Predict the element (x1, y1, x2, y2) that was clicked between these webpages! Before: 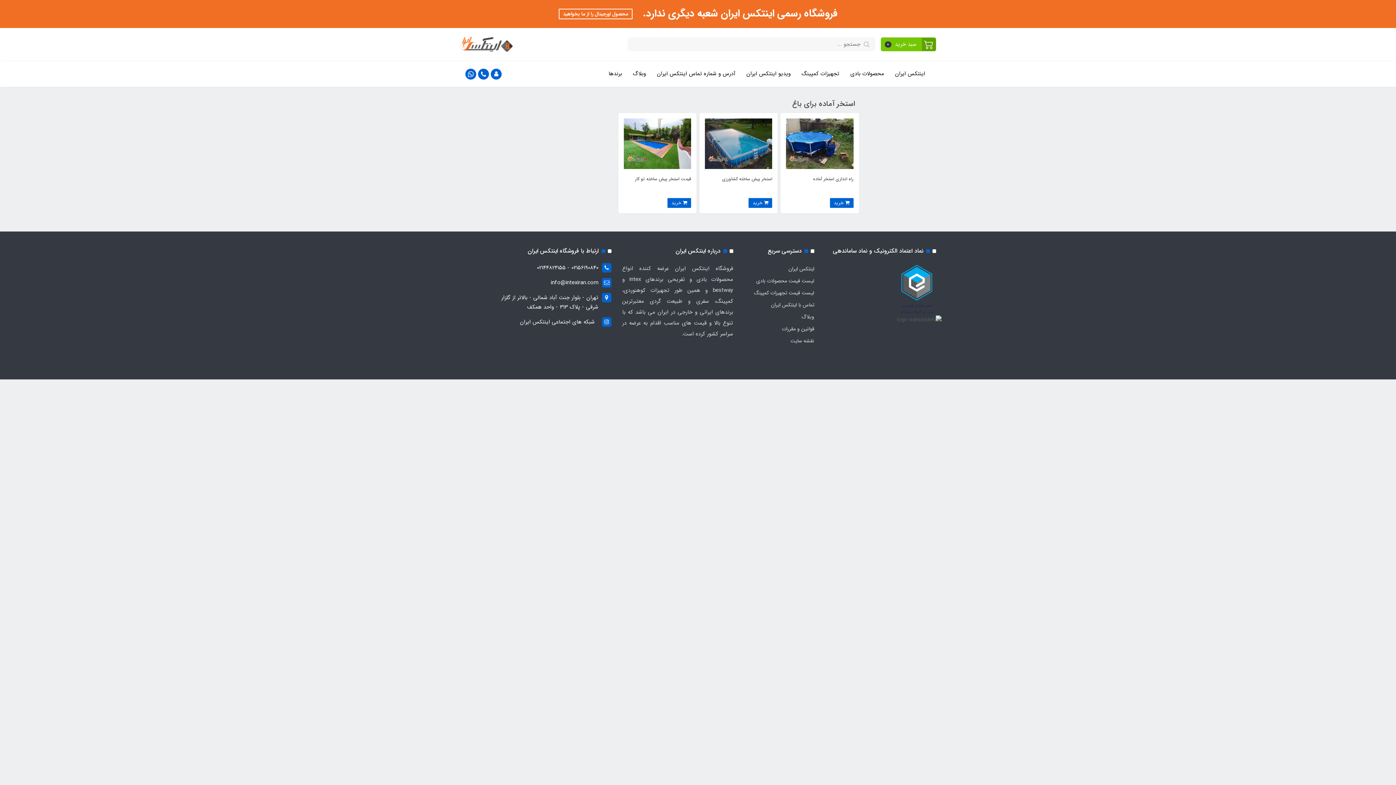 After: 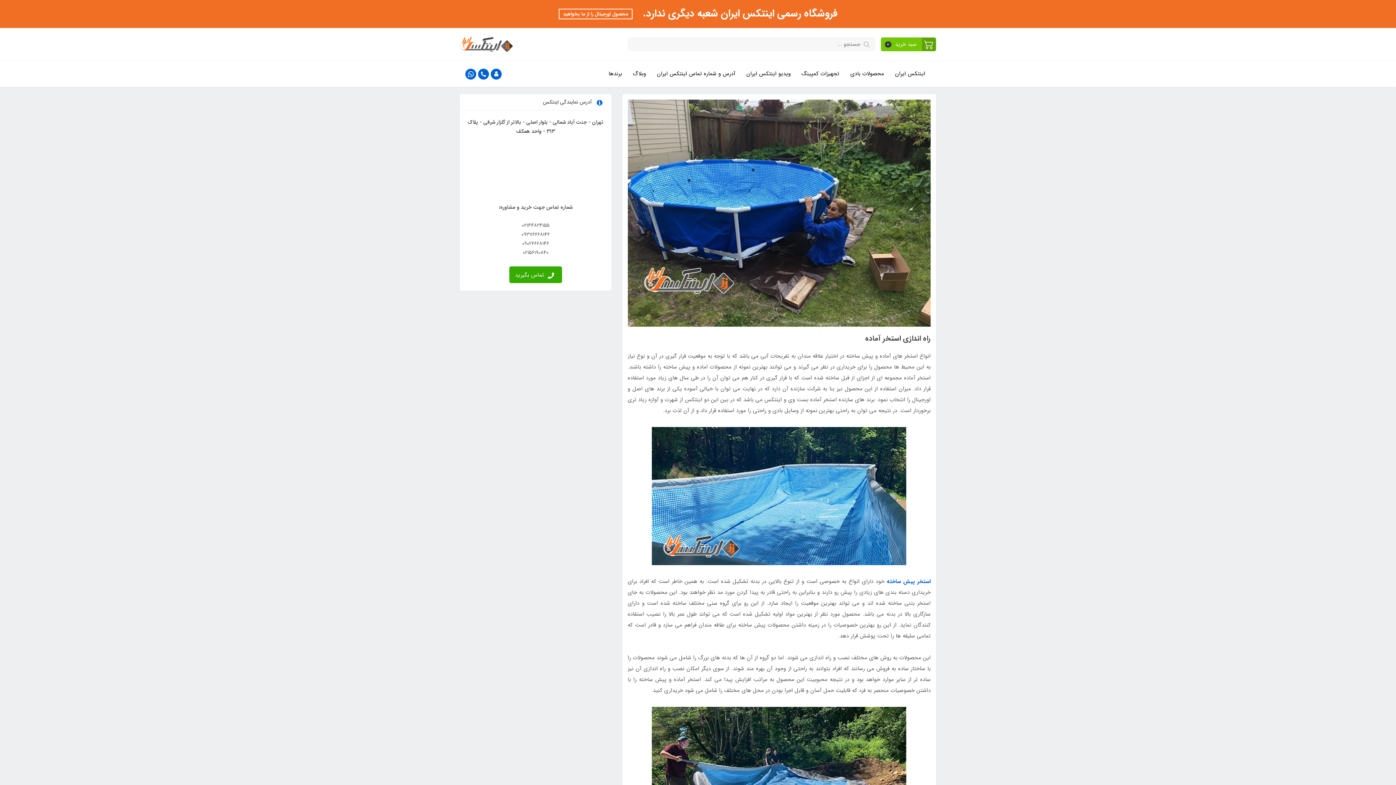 Action: bbox: (786, 139, 853, 147)